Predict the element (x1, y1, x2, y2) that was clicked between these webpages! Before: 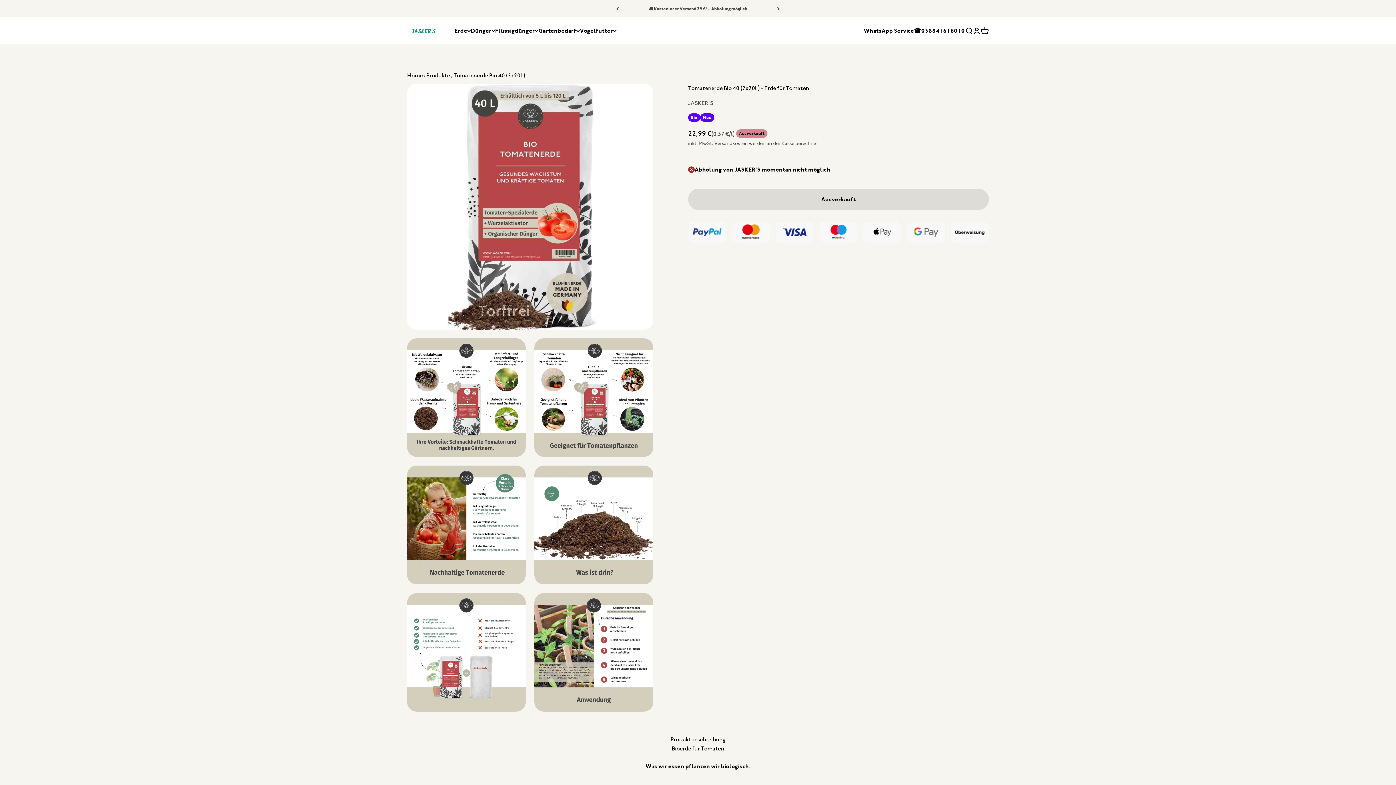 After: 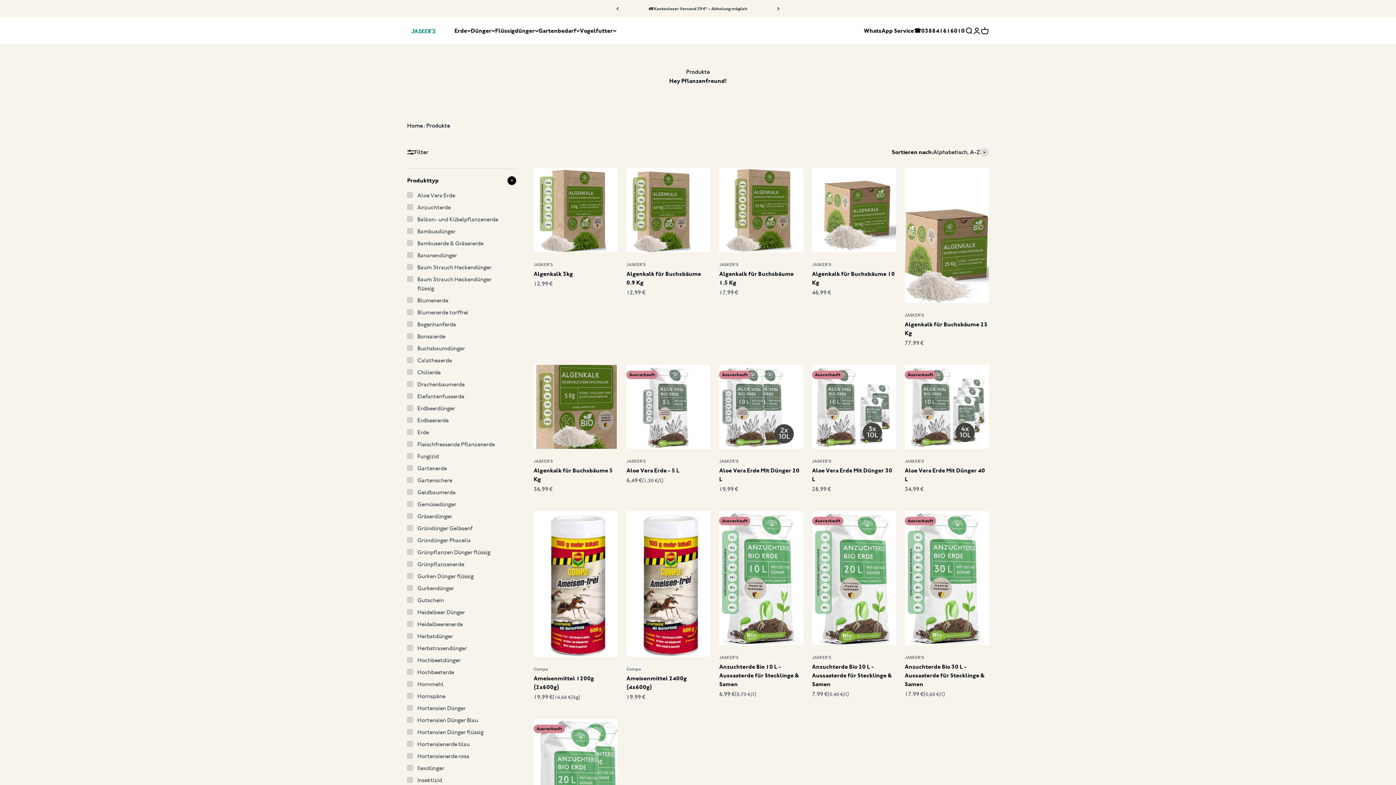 Action: label:  Produkte bbox: (425, 72, 450, 78)